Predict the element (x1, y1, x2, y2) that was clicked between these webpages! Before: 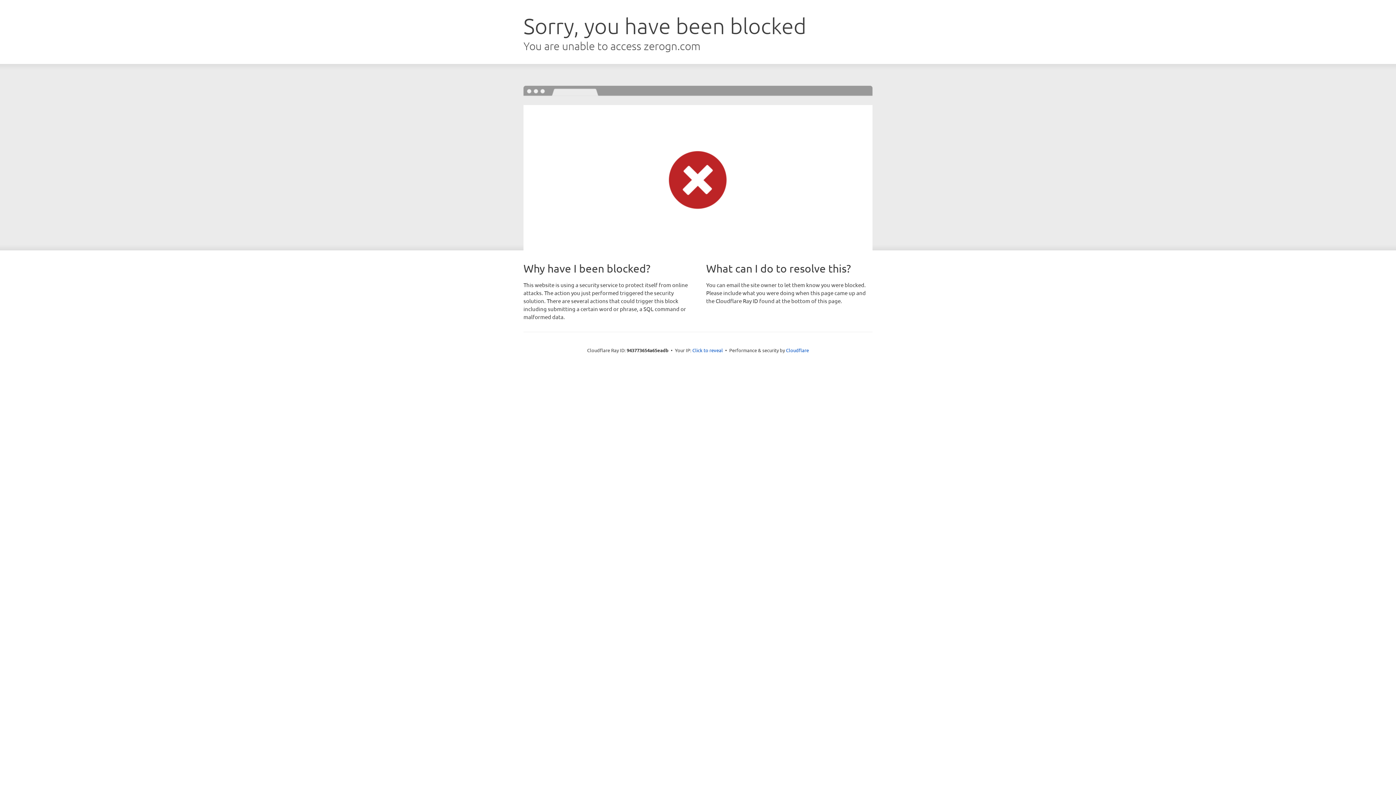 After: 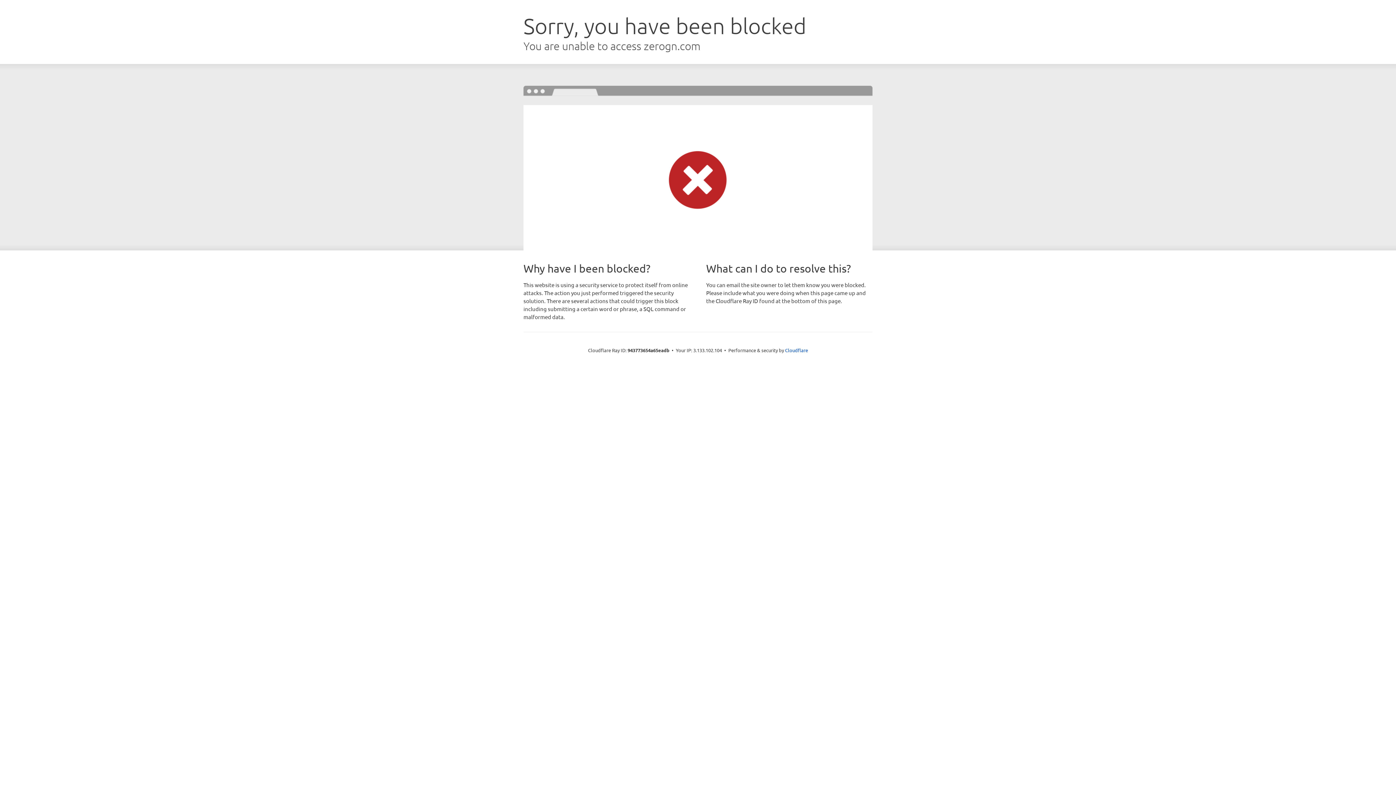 Action: bbox: (692, 346, 723, 353) label: Click to reveal